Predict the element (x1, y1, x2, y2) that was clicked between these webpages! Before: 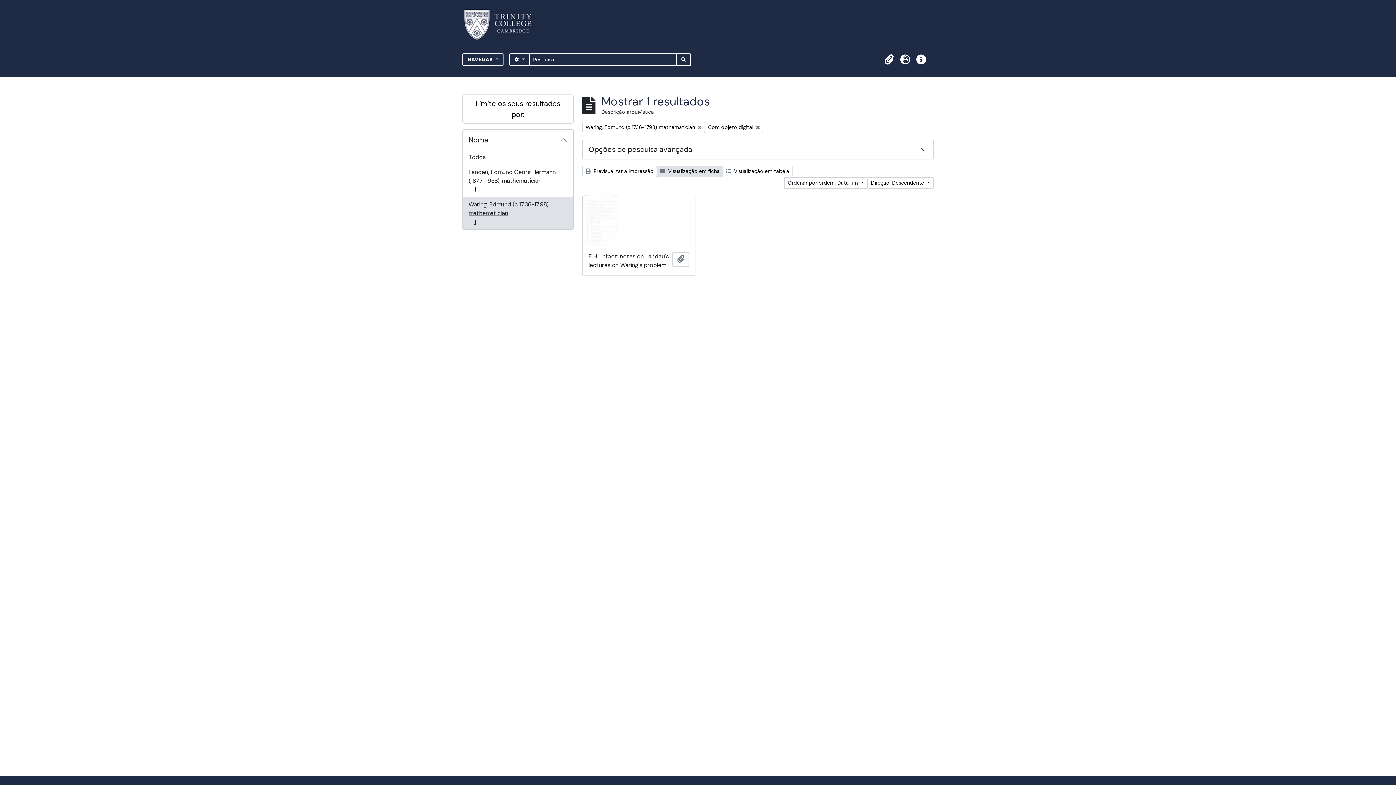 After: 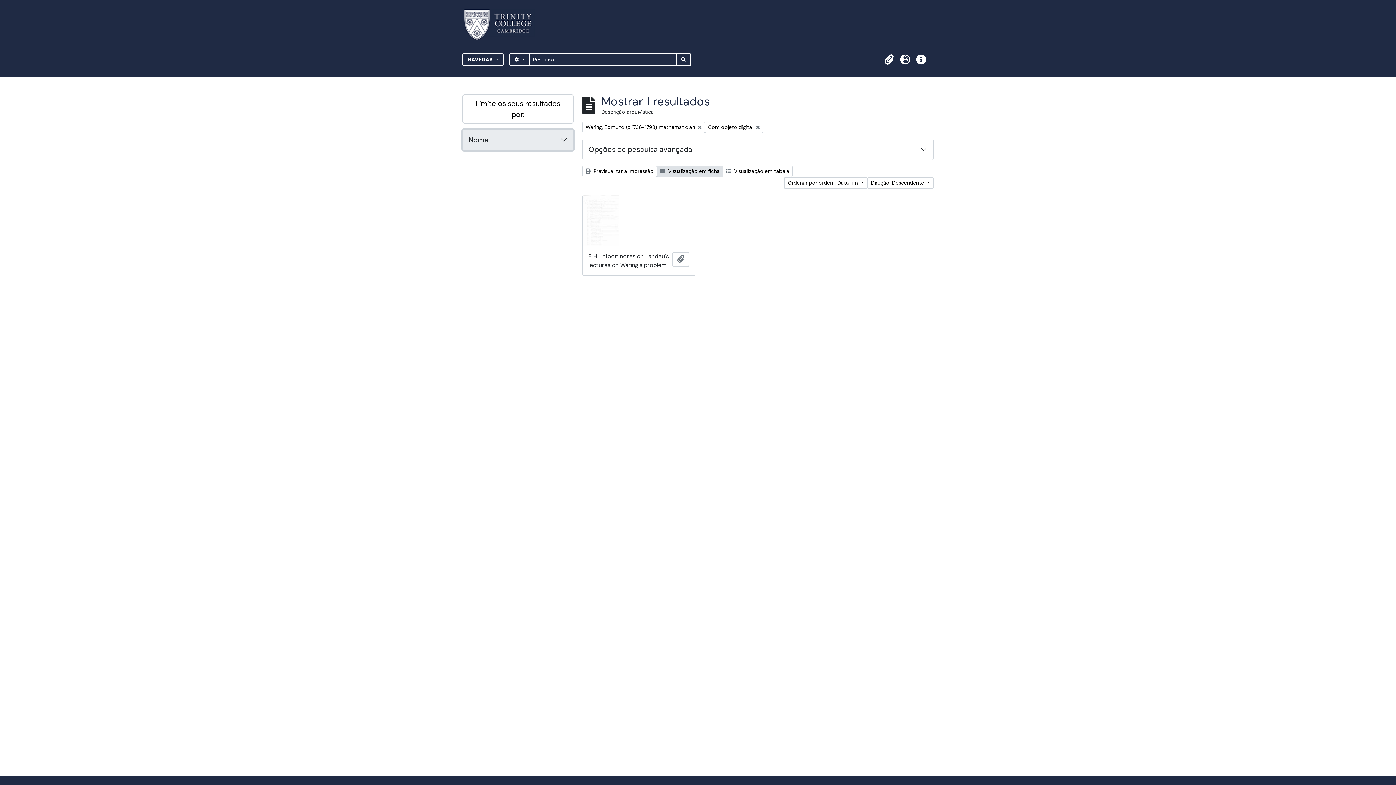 Action: label: Nome bbox: (462, 129, 573, 150)